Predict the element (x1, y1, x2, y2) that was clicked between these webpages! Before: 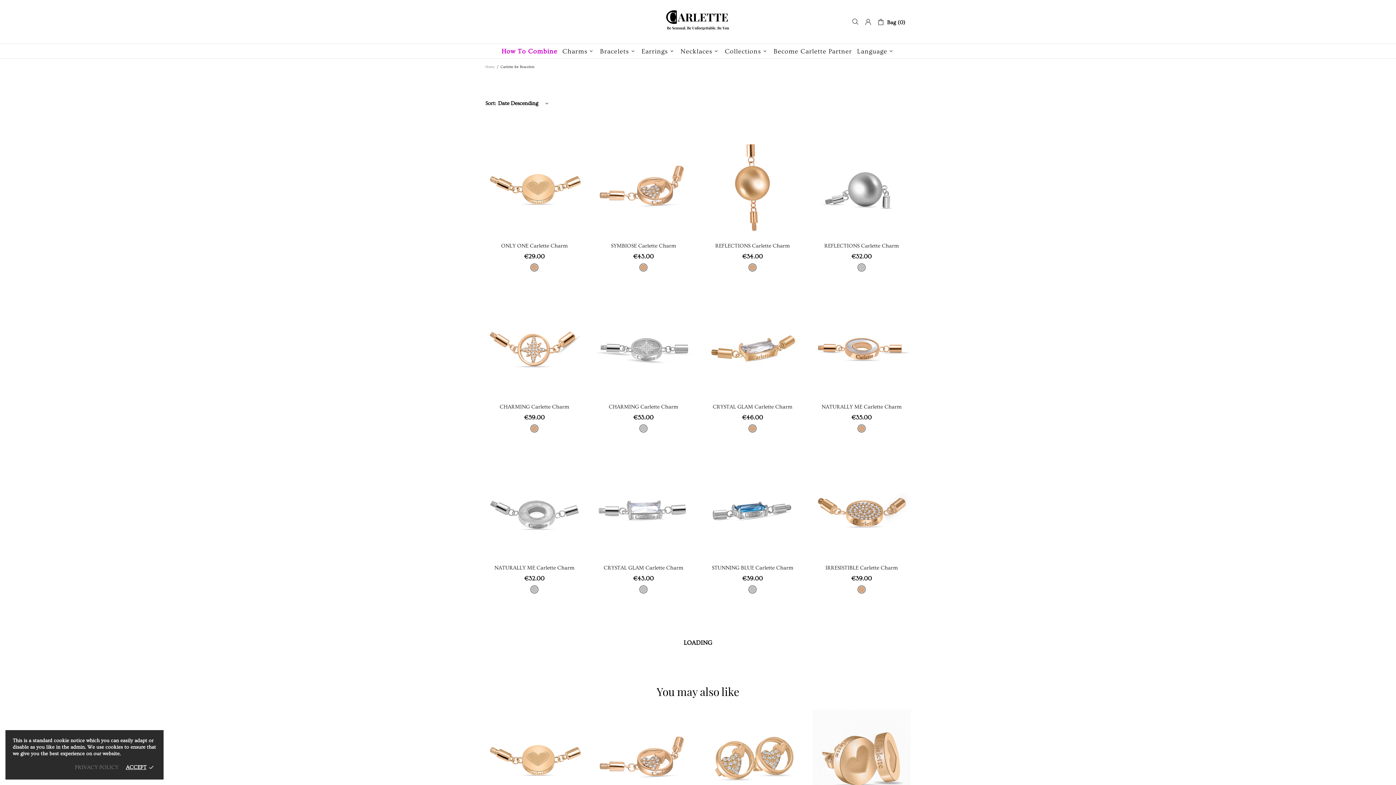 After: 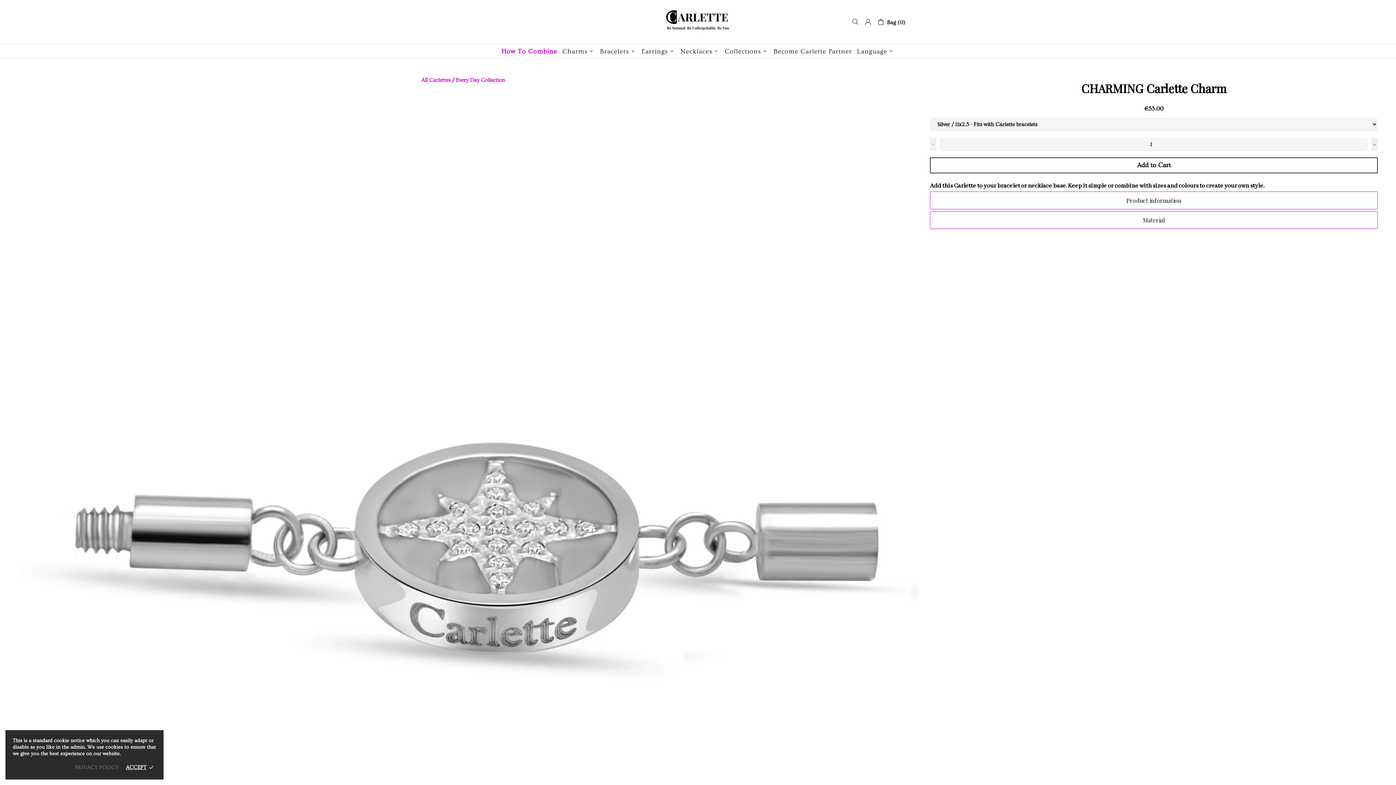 Action: bbox: (608, 403, 678, 410) label: CHARMING Carlette Charm